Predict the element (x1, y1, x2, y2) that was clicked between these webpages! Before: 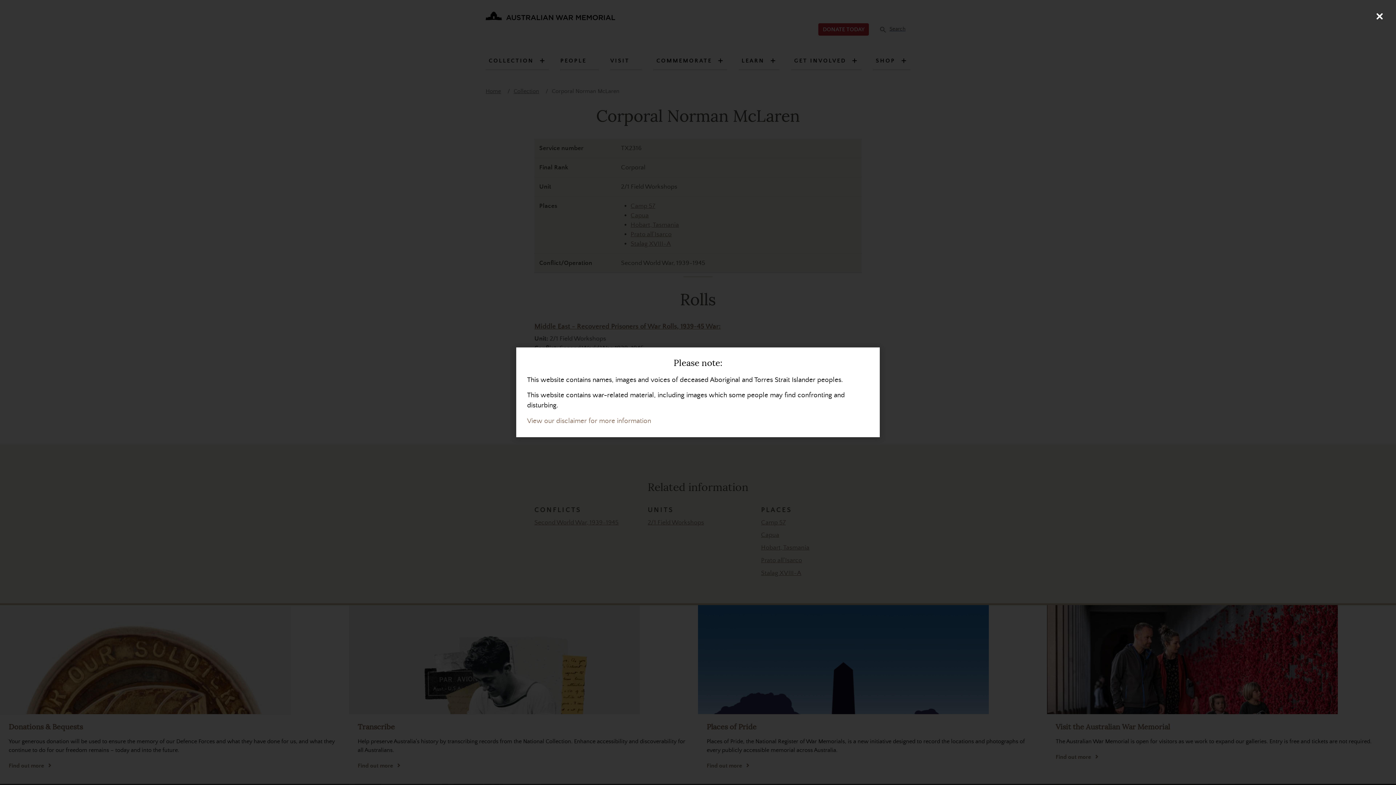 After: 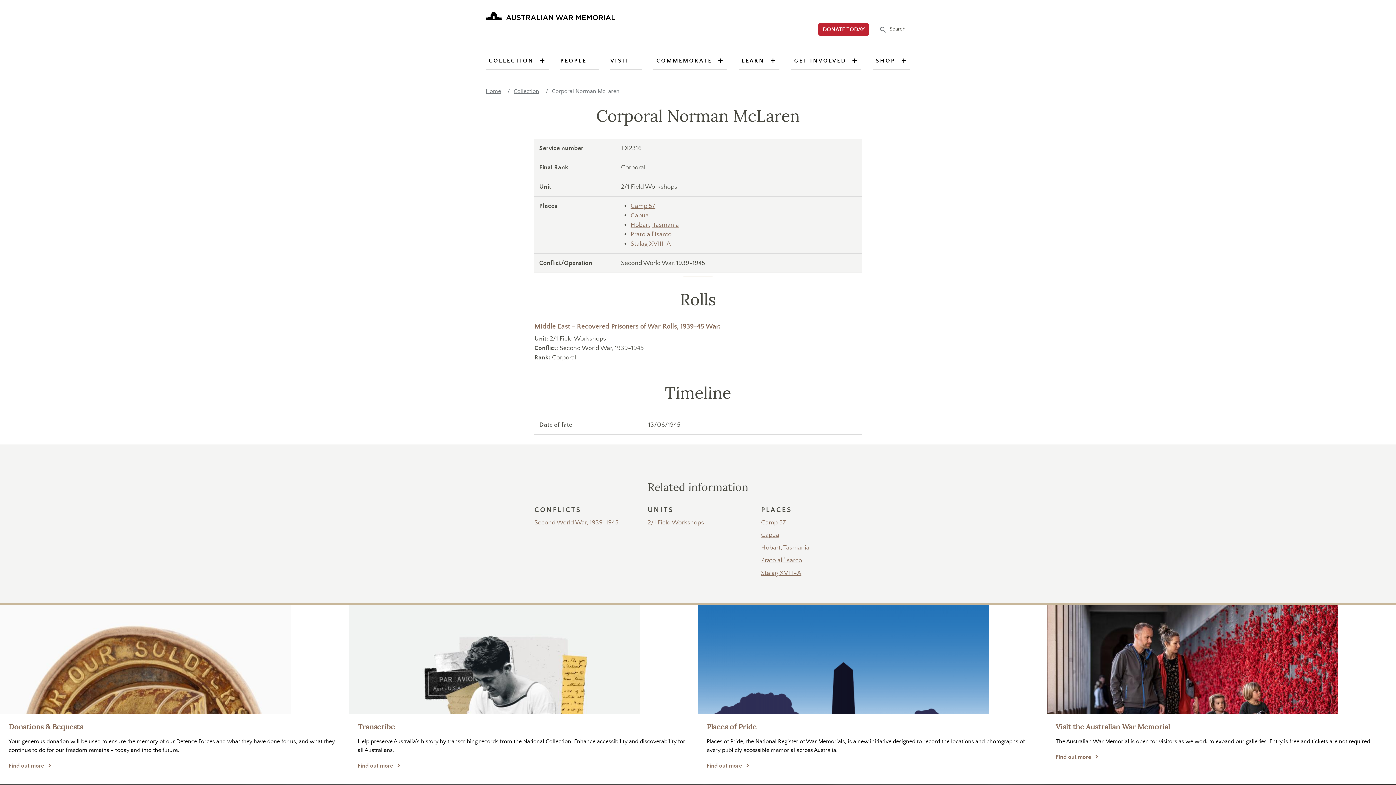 Action: bbox: (1370, 7, 1389, 25) label: Close (Press escape to close)